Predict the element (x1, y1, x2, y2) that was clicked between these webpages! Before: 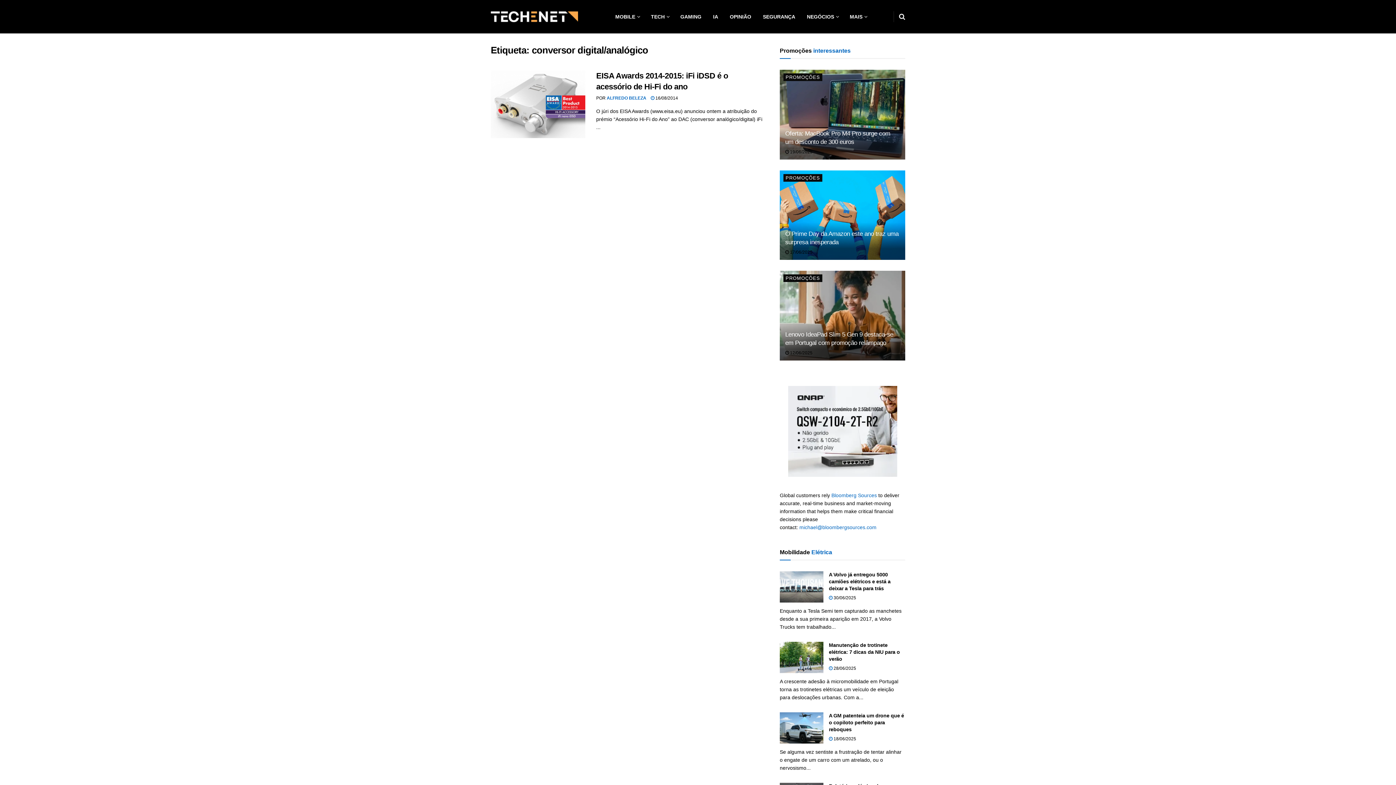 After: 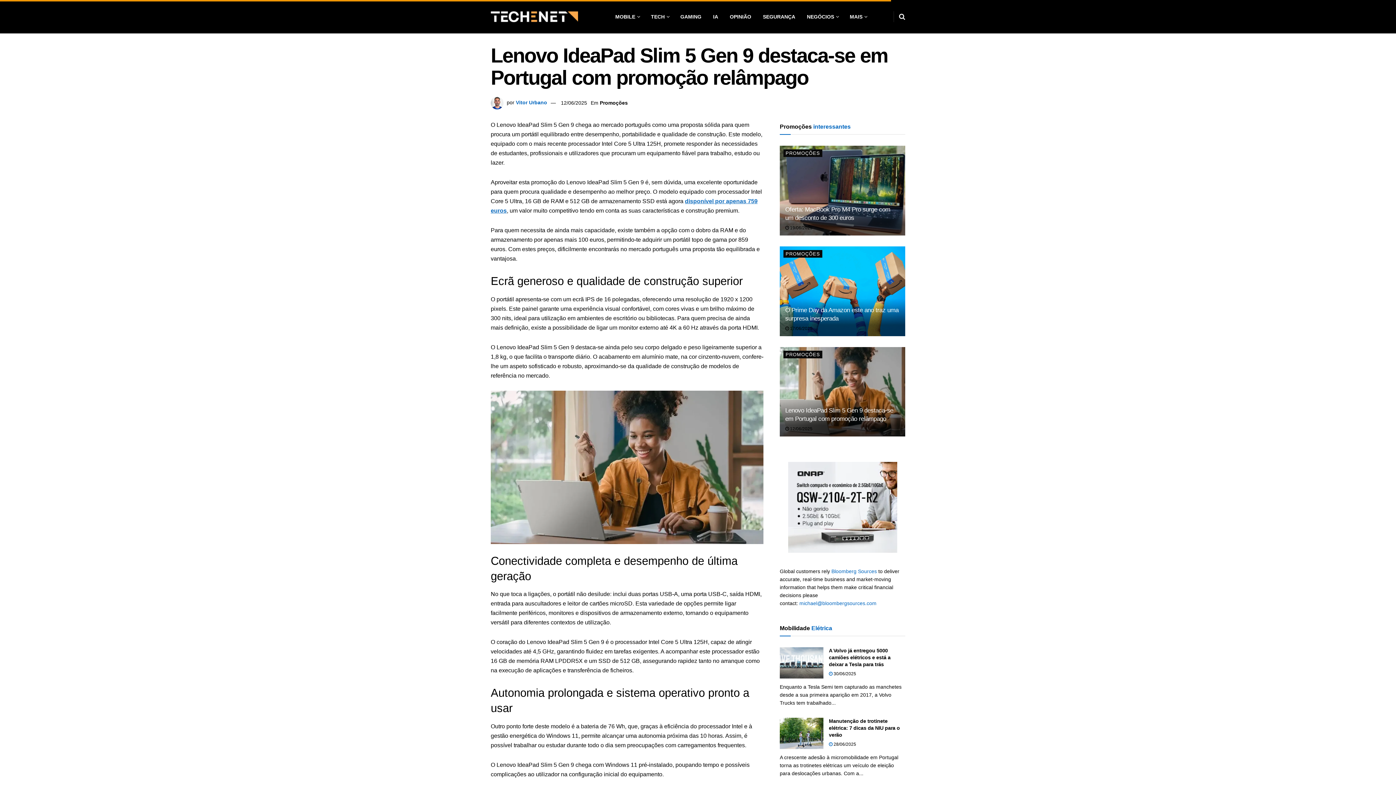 Action: bbox: (785, 350, 812, 355) label:  12/06/2025